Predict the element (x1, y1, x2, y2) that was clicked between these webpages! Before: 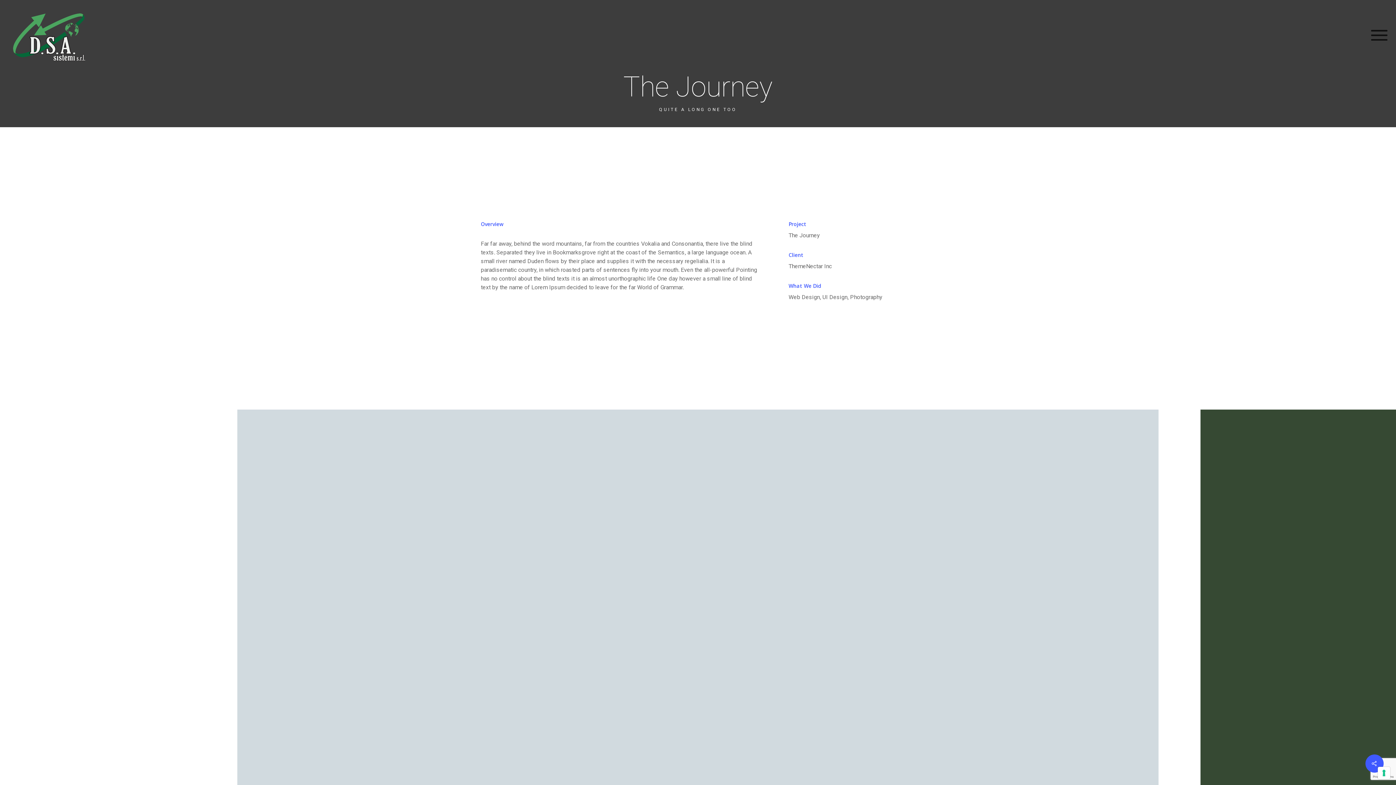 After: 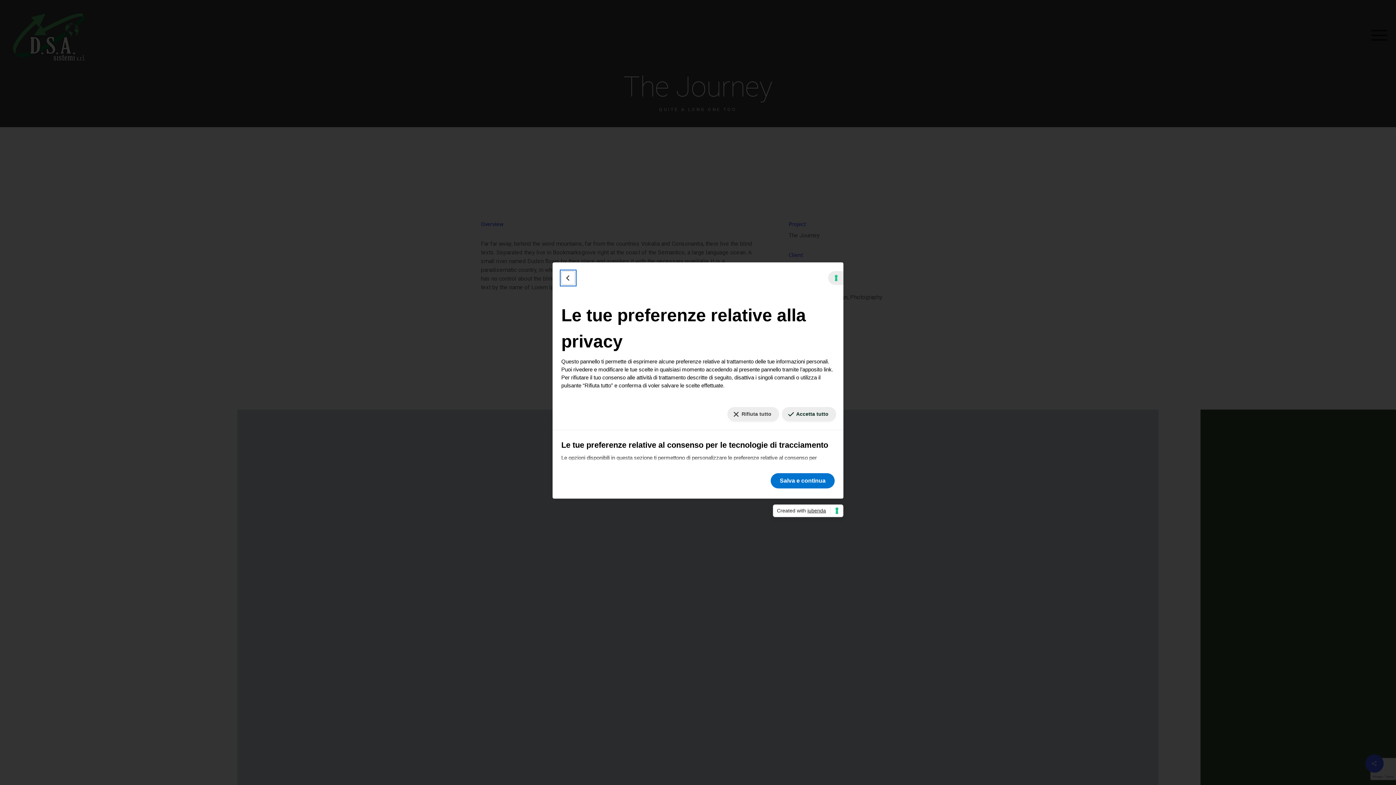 Action: bbox: (1378, 767, 1390, 779) label: Le tue preferenze relative al consenso per le tecnologie di tracciamento